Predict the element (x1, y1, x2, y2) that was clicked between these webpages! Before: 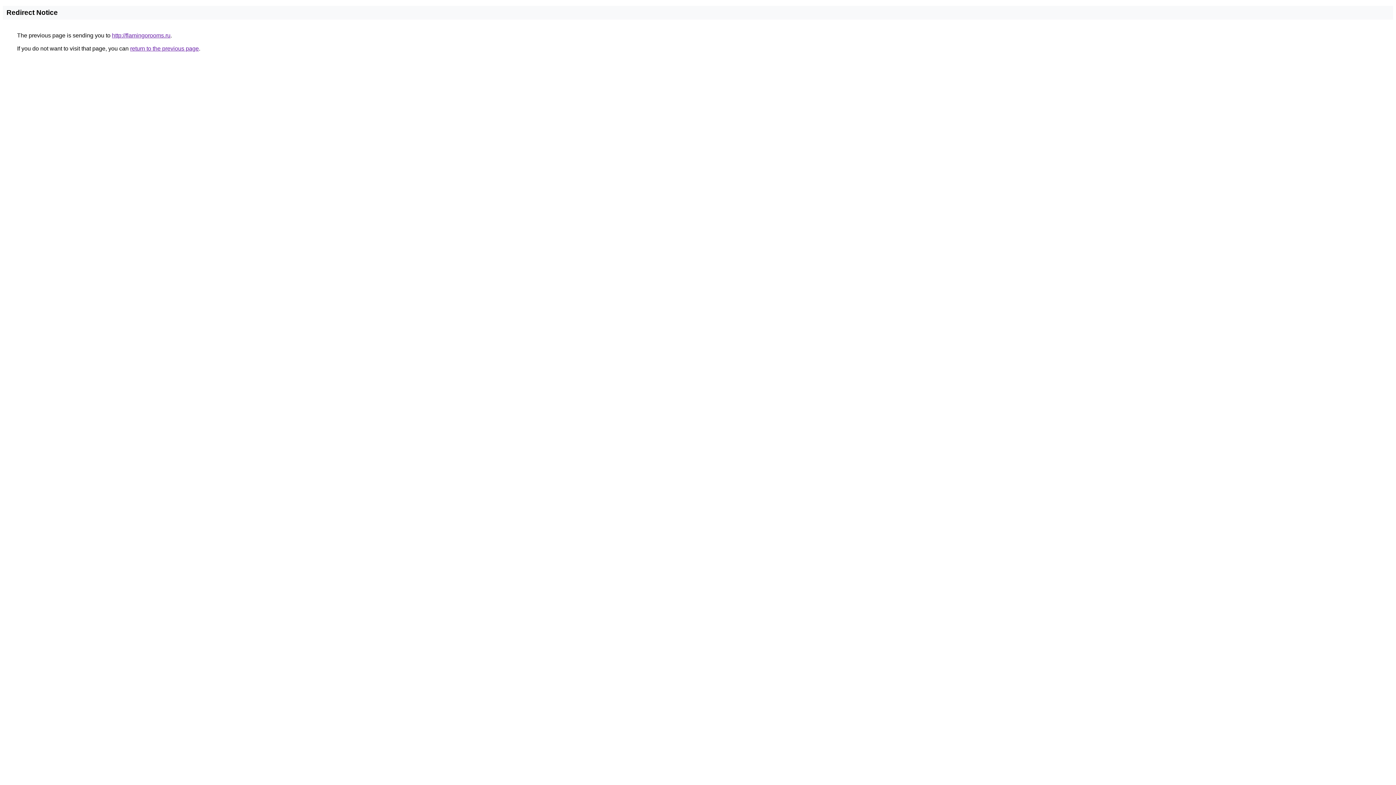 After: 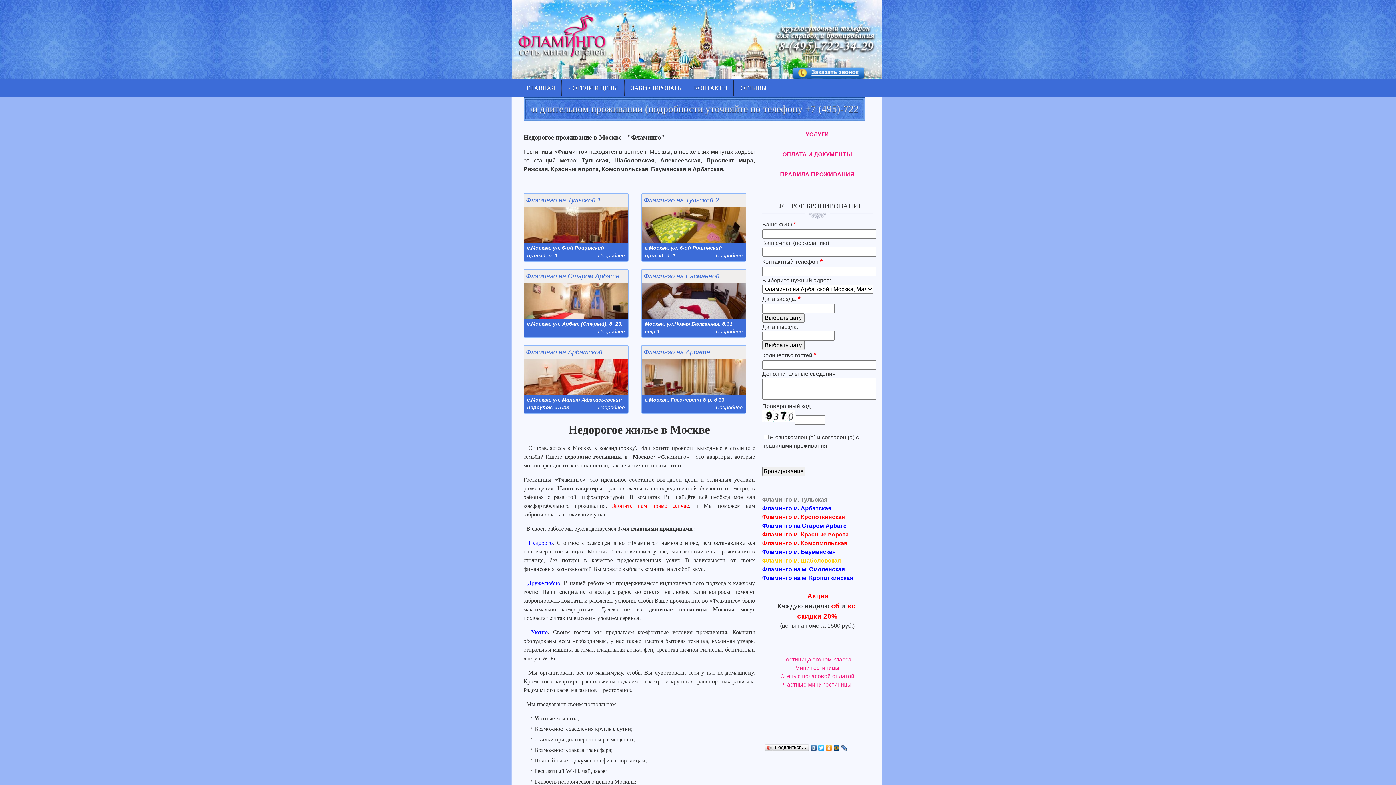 Action: bbox: (112, 32, 170, 38) label: http://flamingorooms.ru